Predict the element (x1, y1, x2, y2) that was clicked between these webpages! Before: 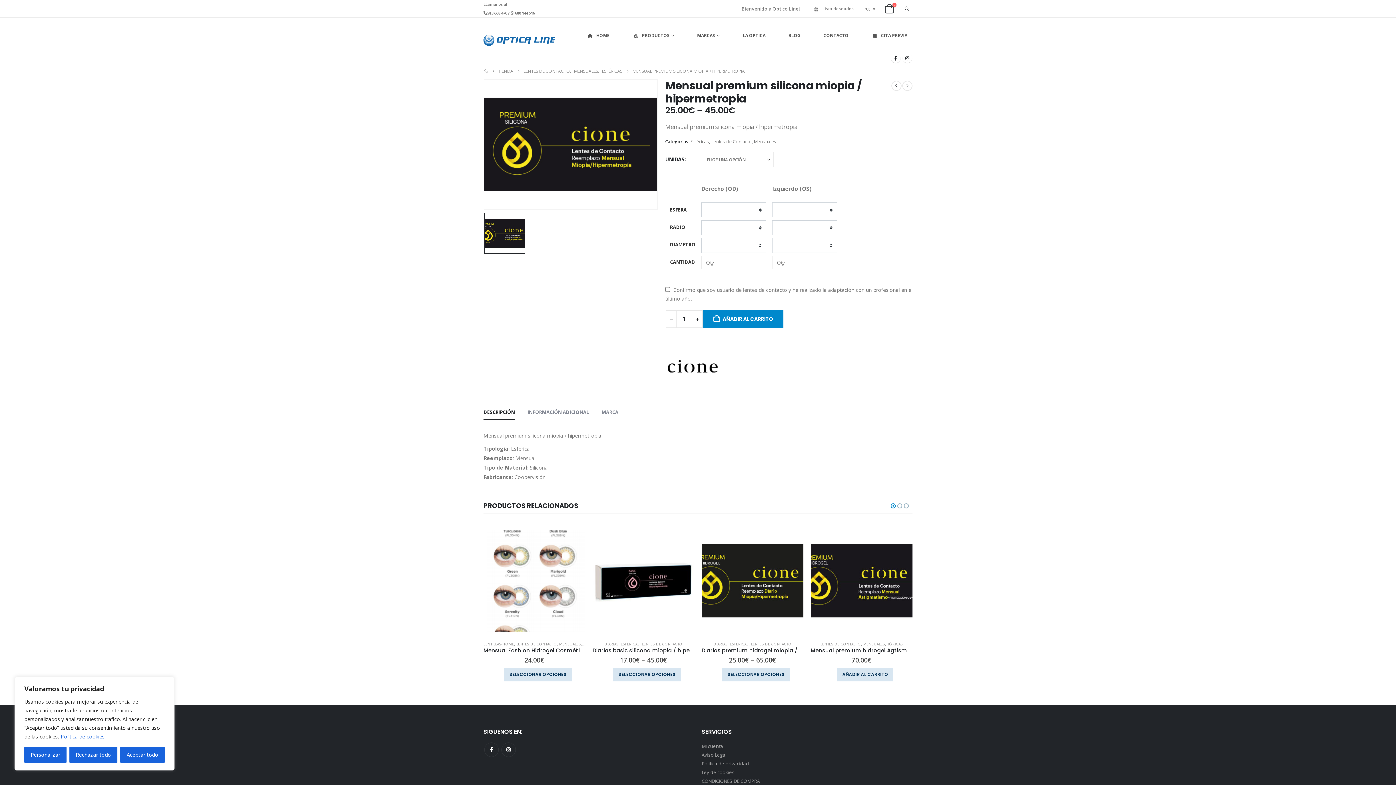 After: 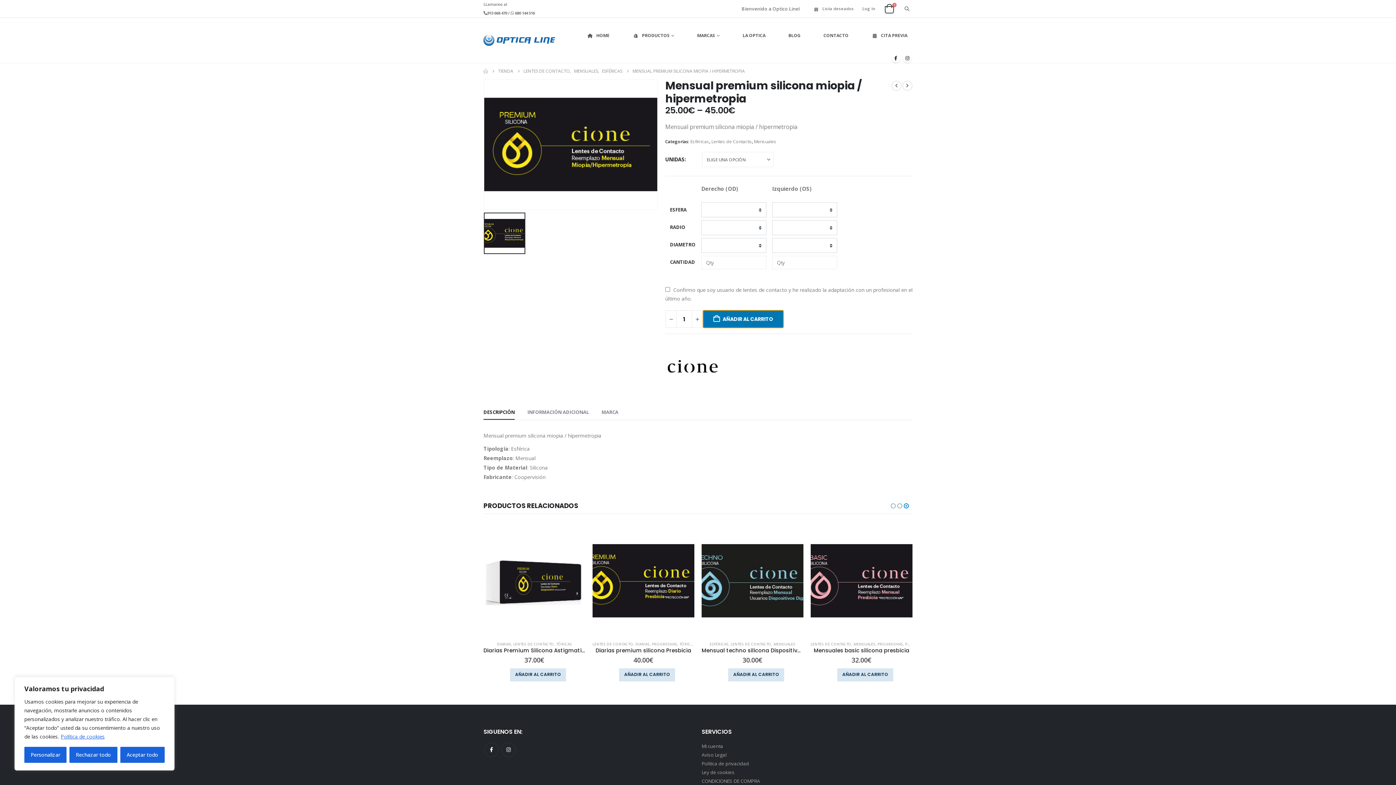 Action: label: AÑADIR AL CARRITO bbox: (703, 310, 783, 328)